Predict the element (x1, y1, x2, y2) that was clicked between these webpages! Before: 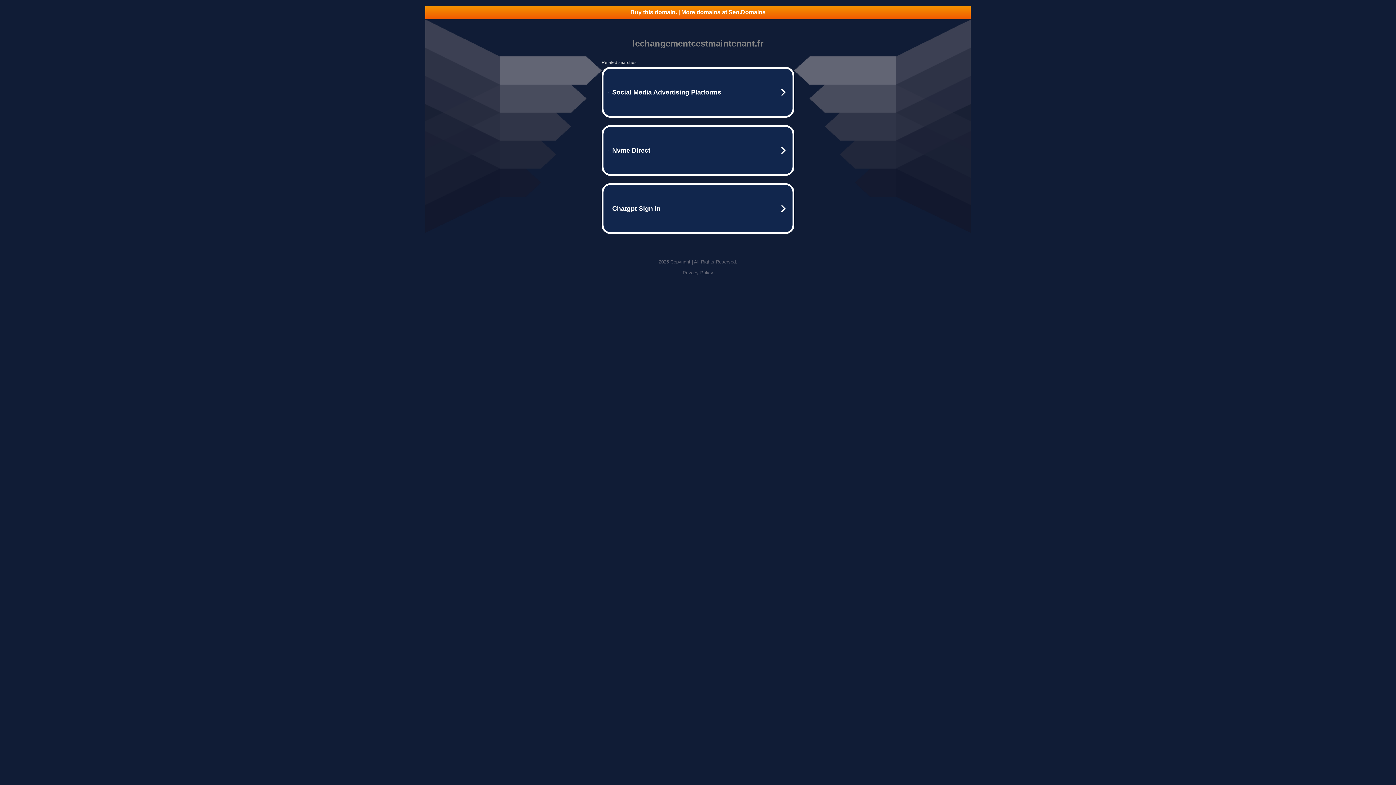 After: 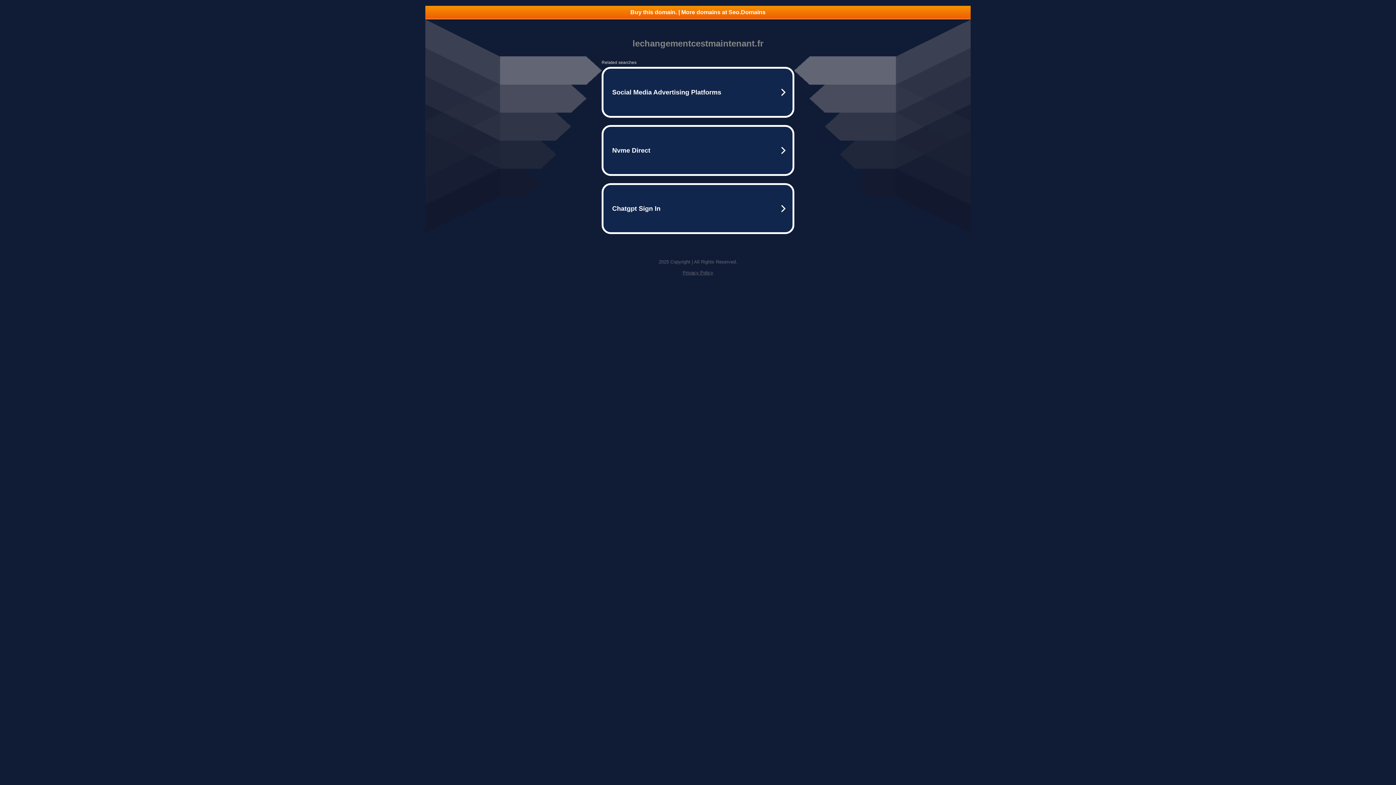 Action: label: Buy this domain. | More domains at Seo.Domains bbox: (425, 5, 970, 18)